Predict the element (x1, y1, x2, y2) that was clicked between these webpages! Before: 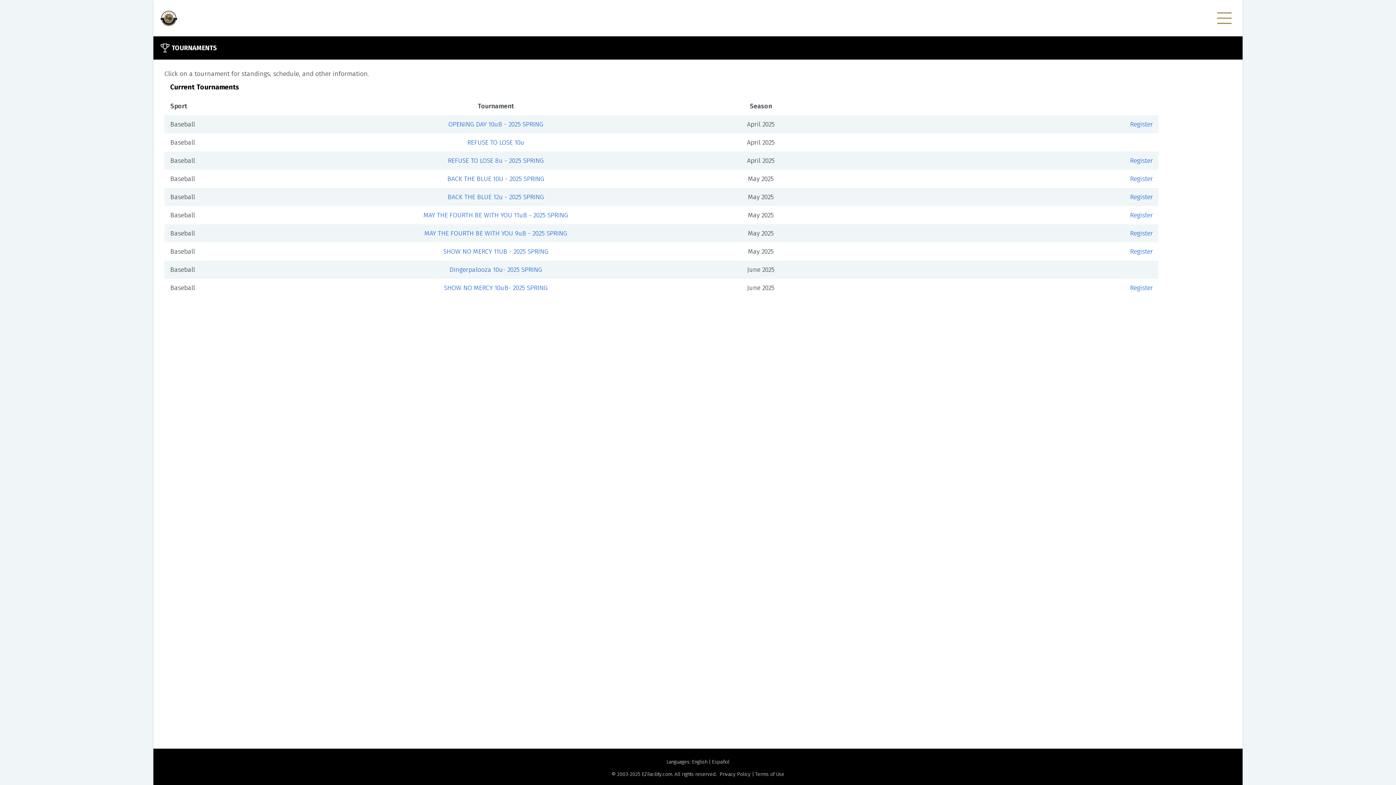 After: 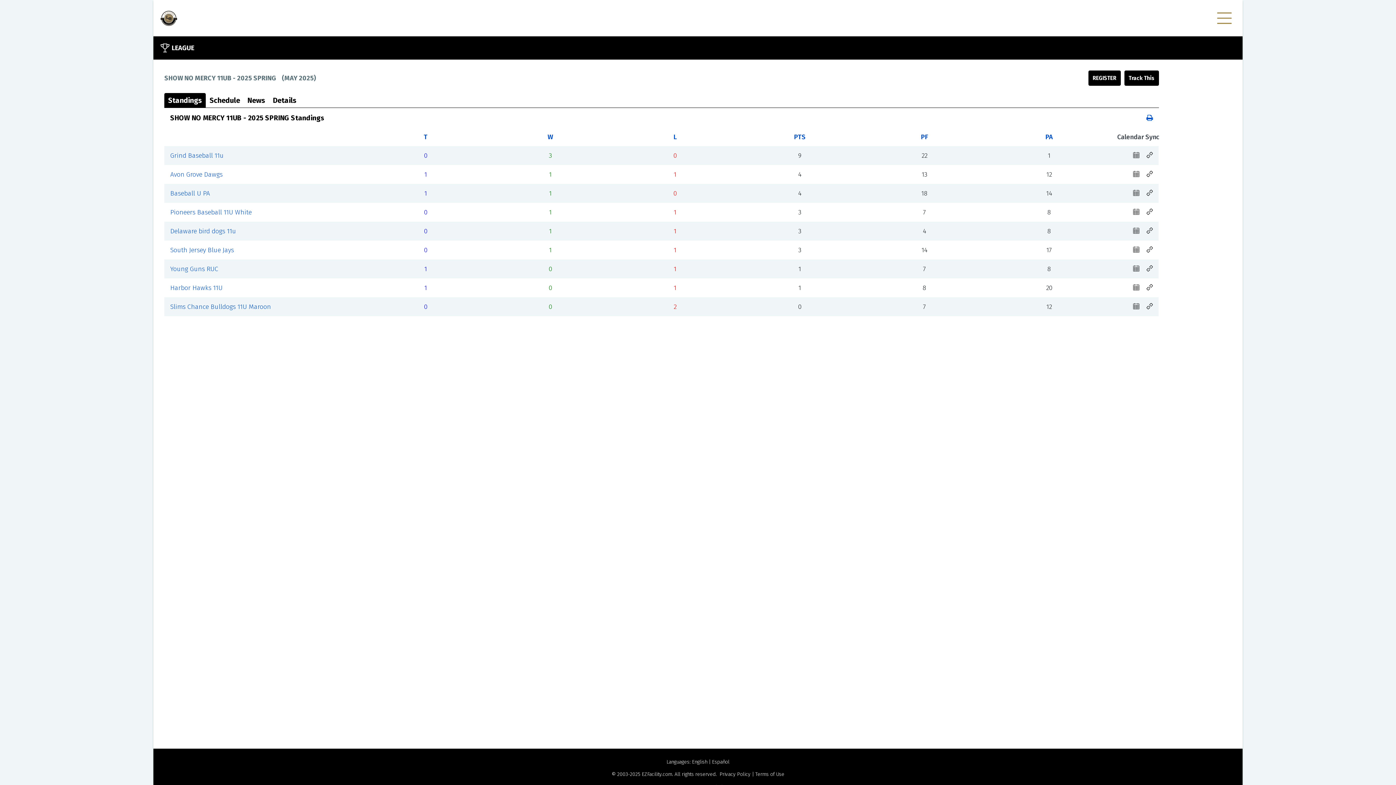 Action: label: SHOW NO MERCY 11UB - 2025 SPRING bbox: (443, 247, 548, 255)